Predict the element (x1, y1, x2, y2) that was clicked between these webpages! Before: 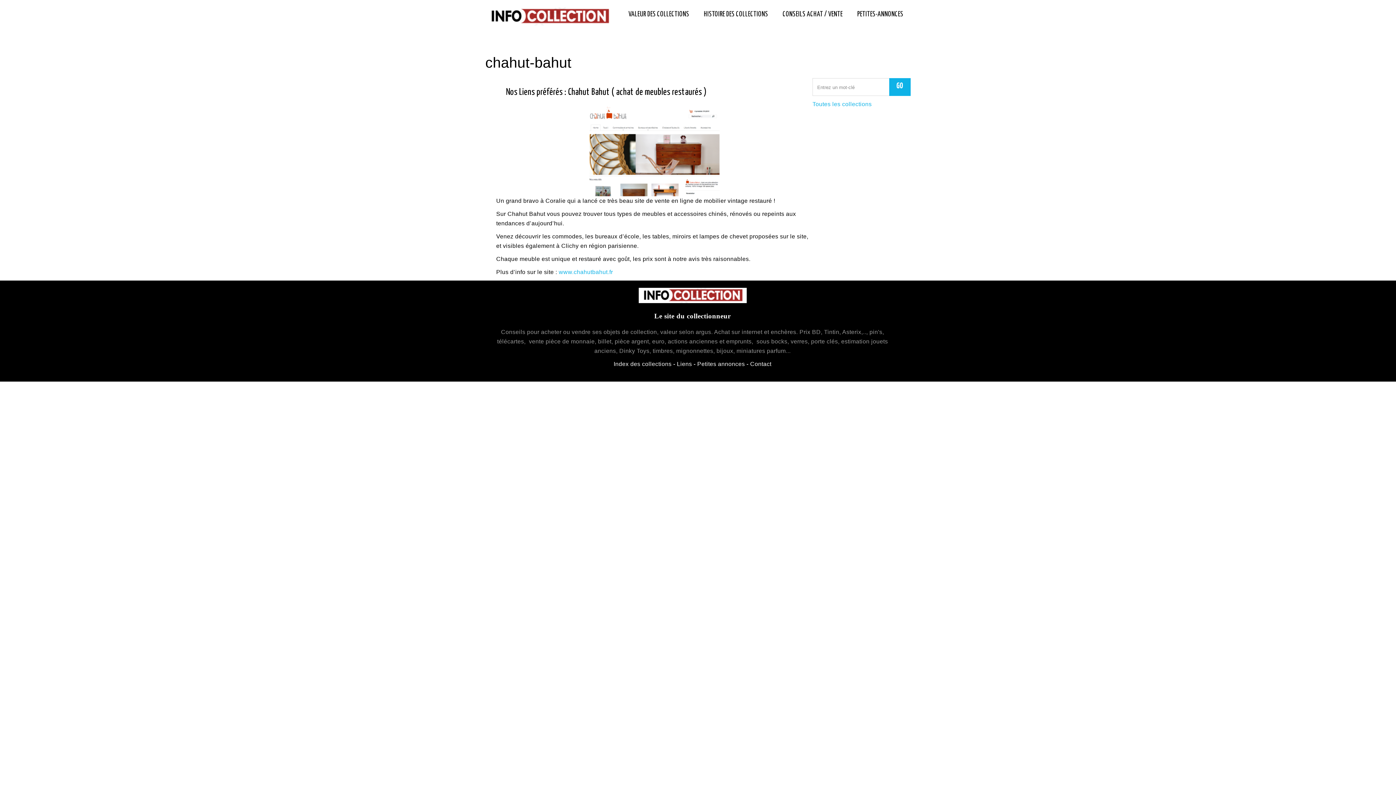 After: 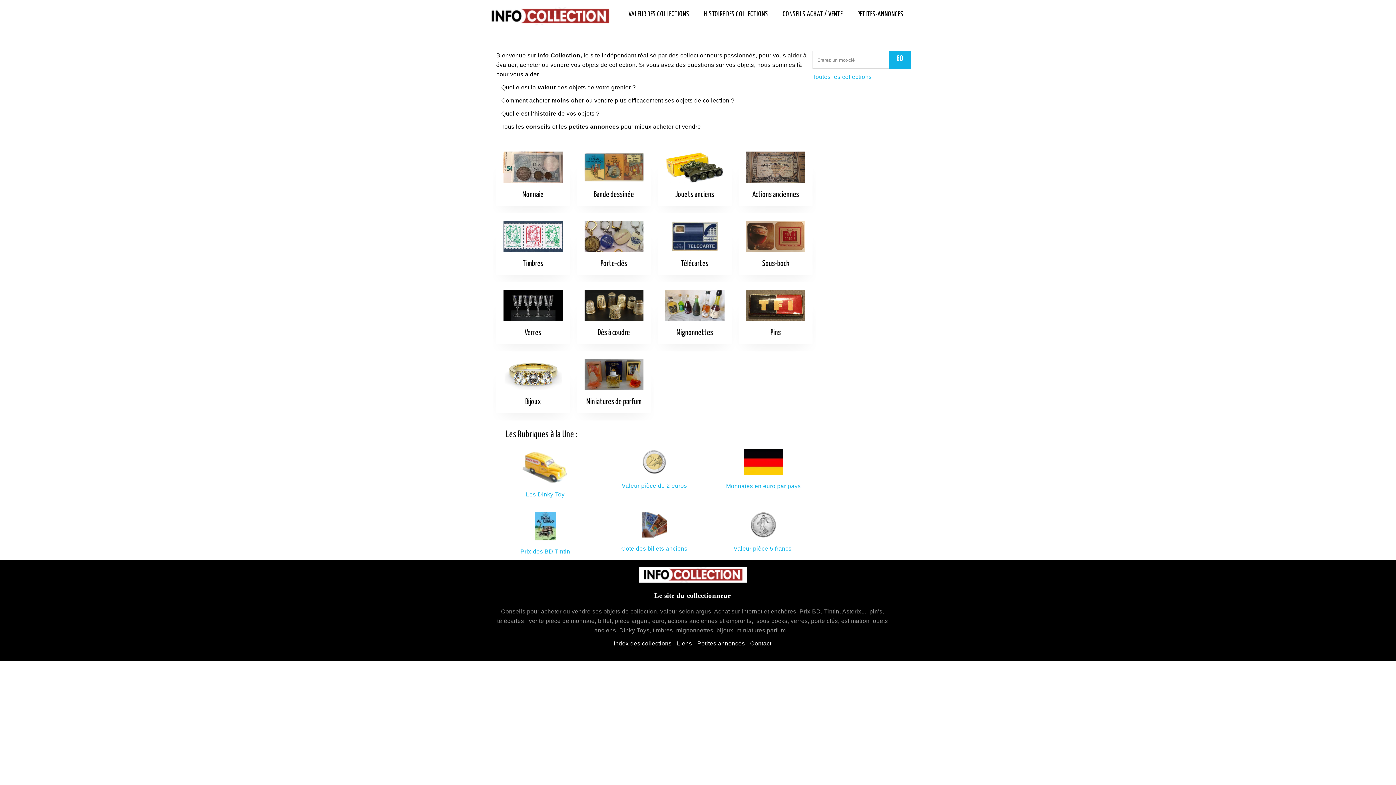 Action: bbox: (485, 7, 614, 25)